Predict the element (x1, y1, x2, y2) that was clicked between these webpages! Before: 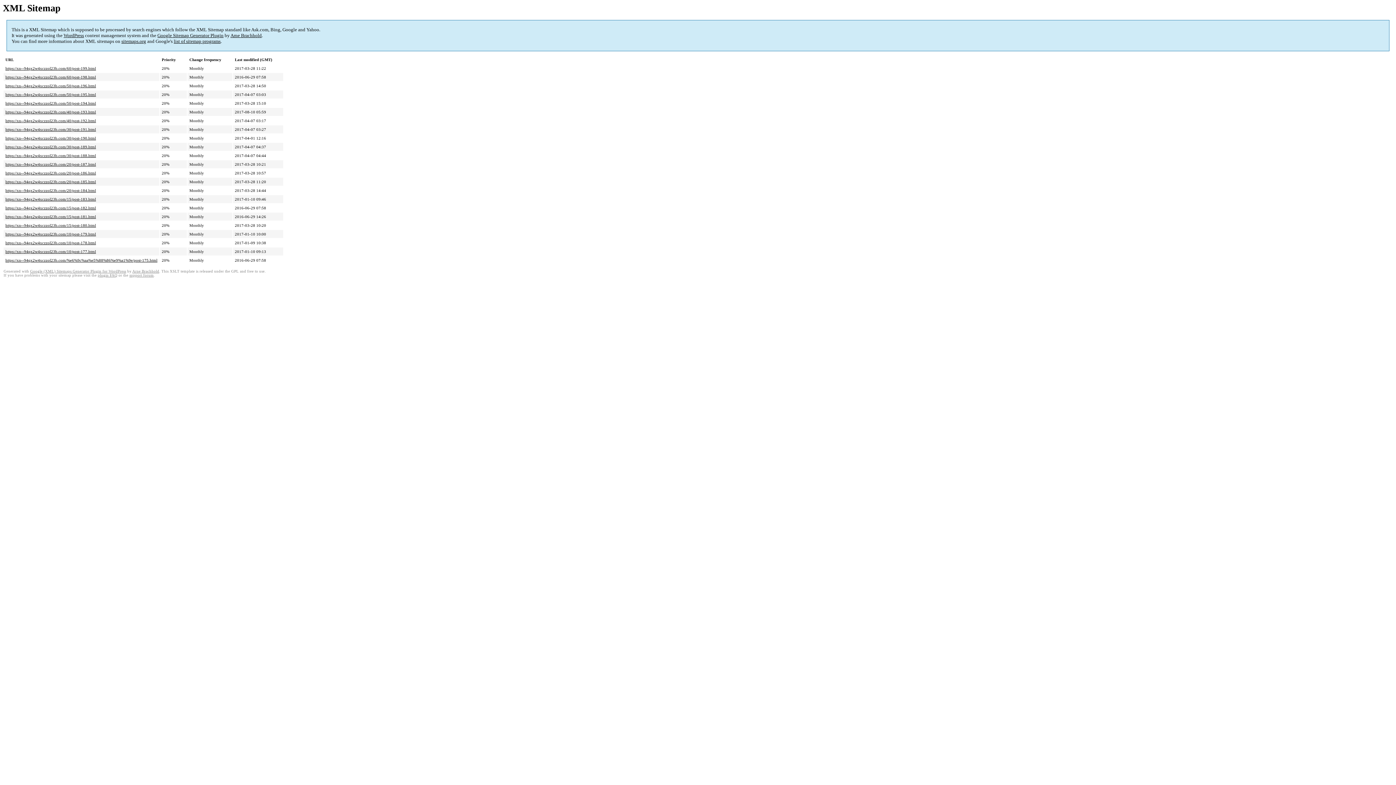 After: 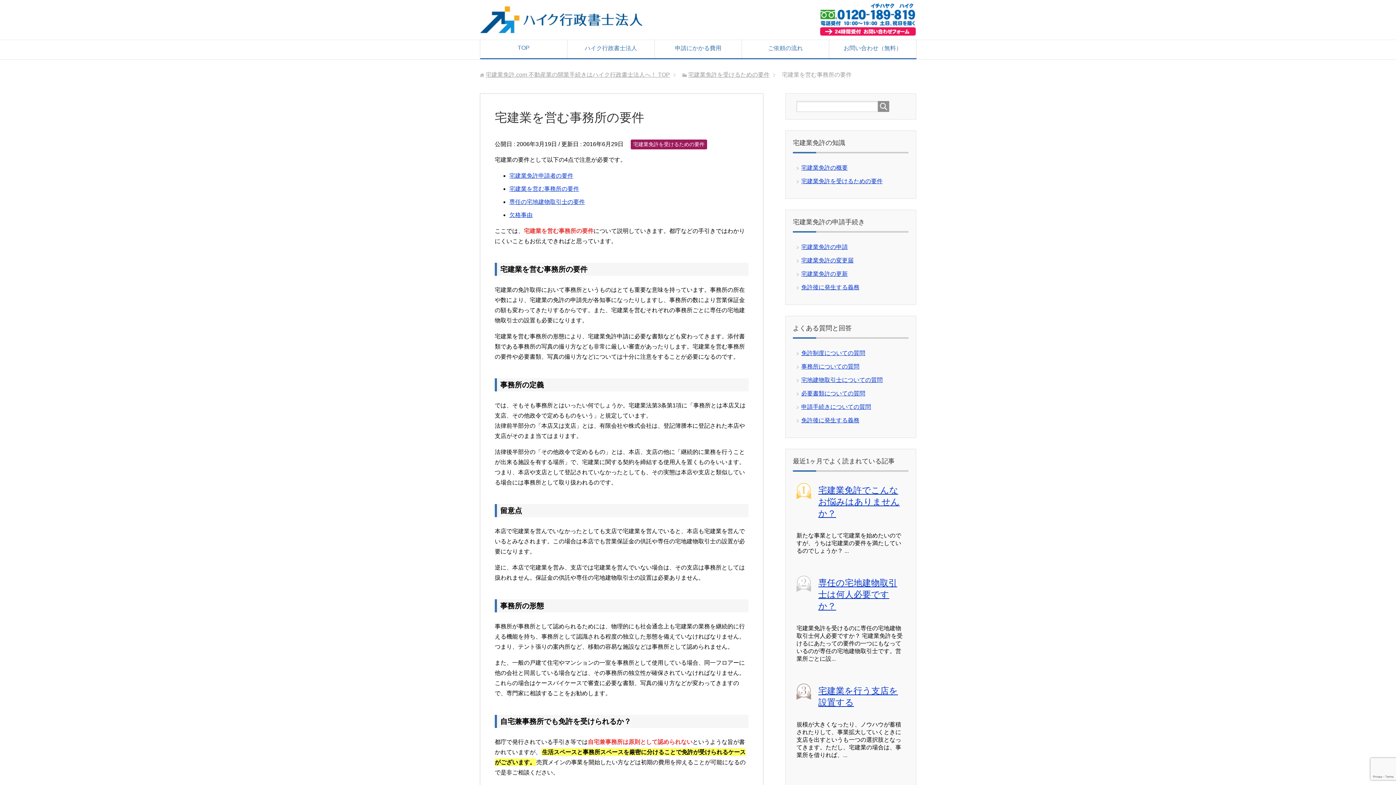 Action: bbox: (5, 205, 96, 210) label: https://xn--94qx2w4xczzol23b.com/15/post-182.html